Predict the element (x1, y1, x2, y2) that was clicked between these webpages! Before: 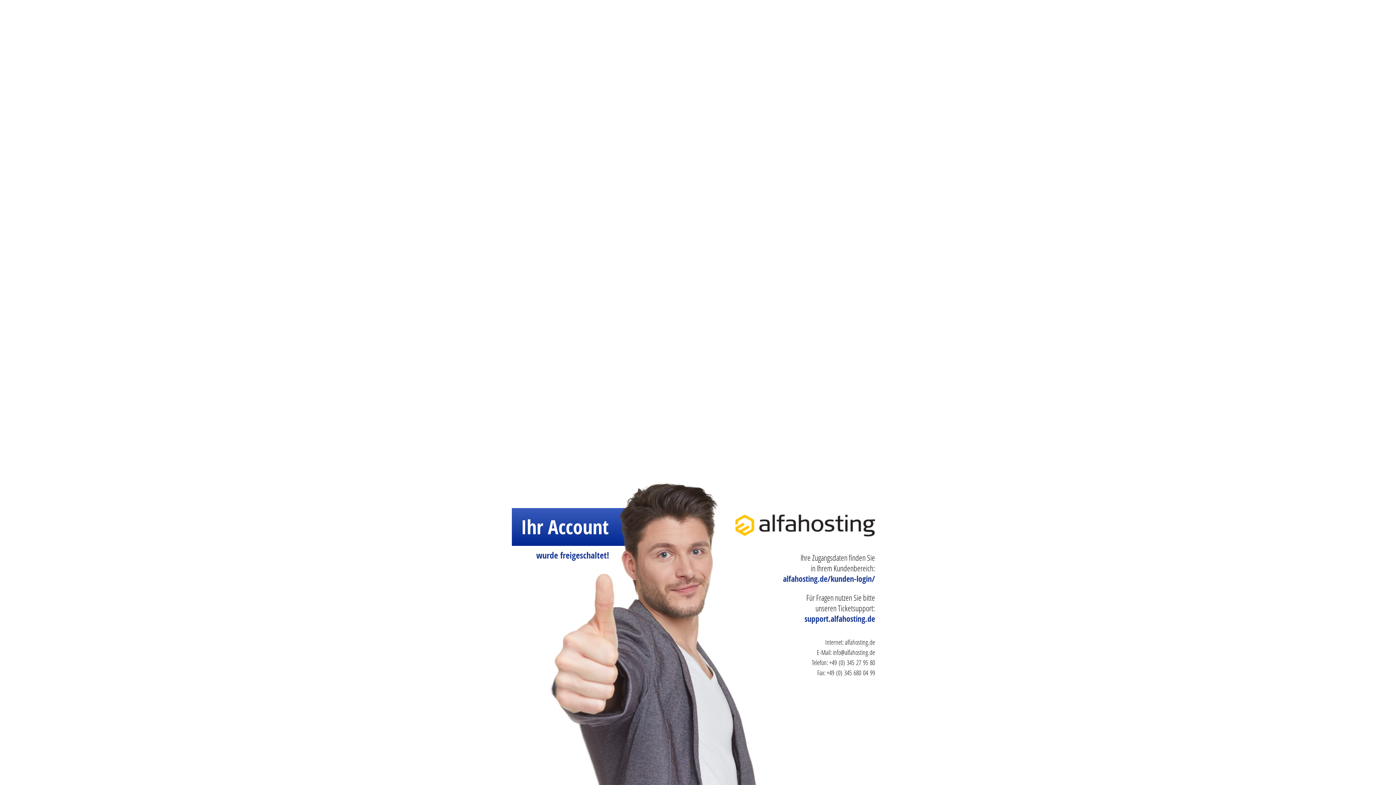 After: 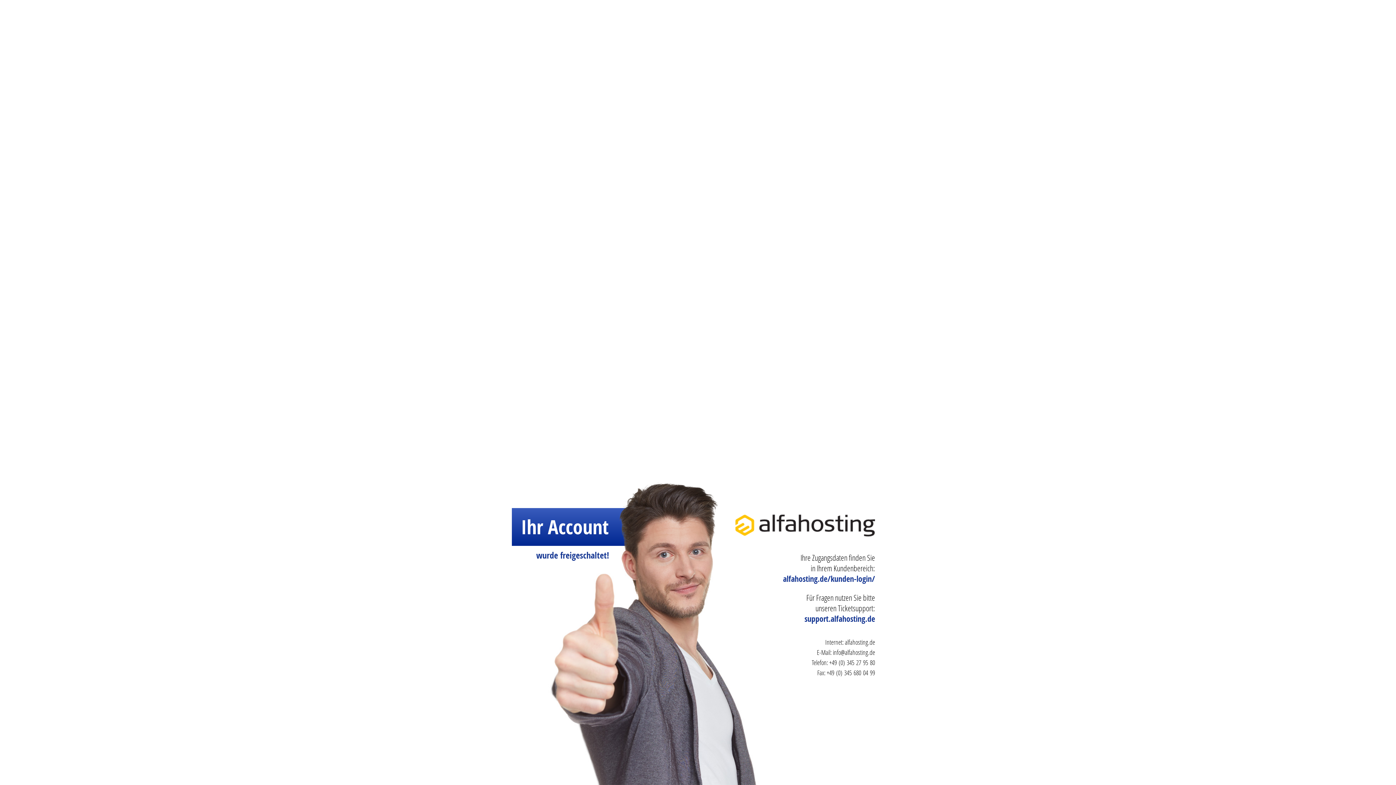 Action: bbox: (735, 530, 875, 543)